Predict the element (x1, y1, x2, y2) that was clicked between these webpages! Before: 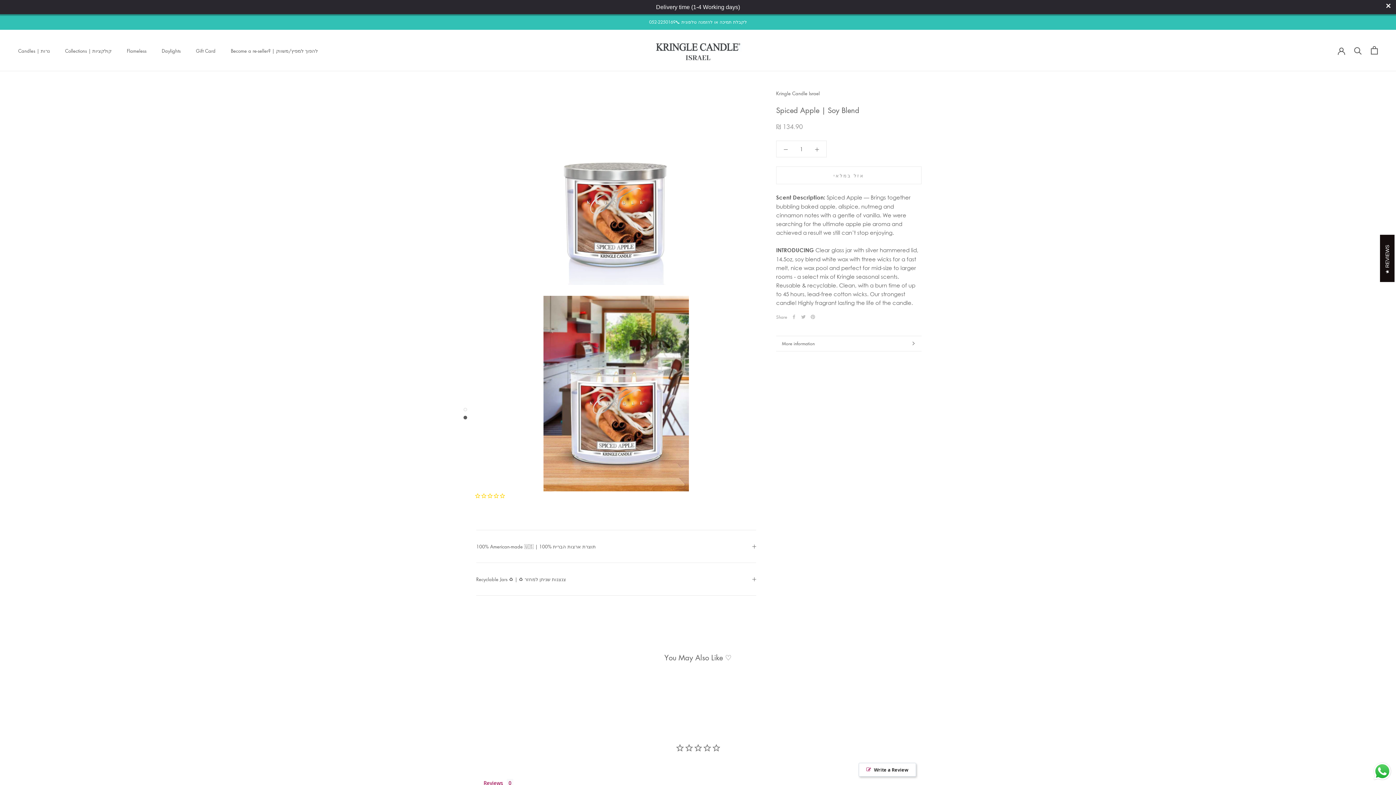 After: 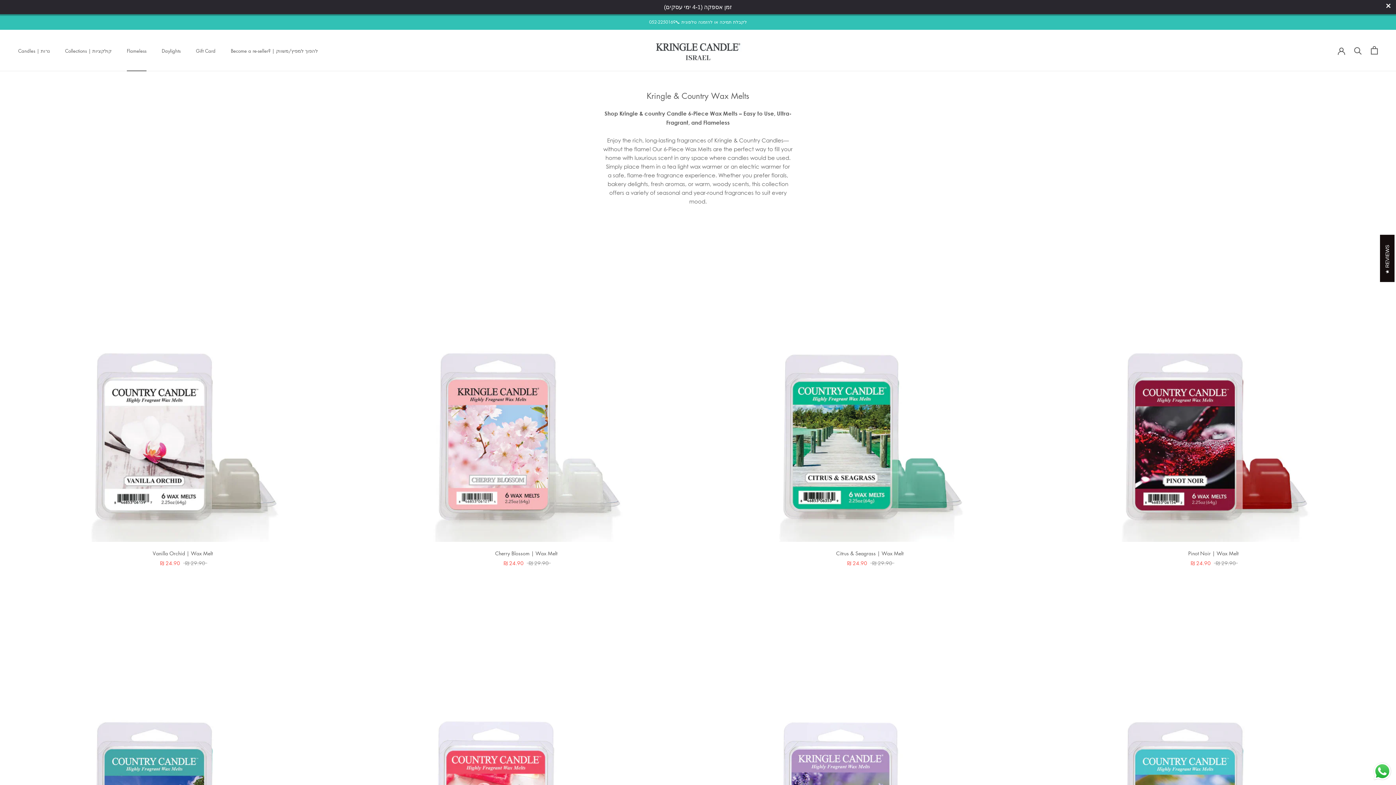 Action: label: Flameless
Flameless bbox: (126, 47, 146, 54)